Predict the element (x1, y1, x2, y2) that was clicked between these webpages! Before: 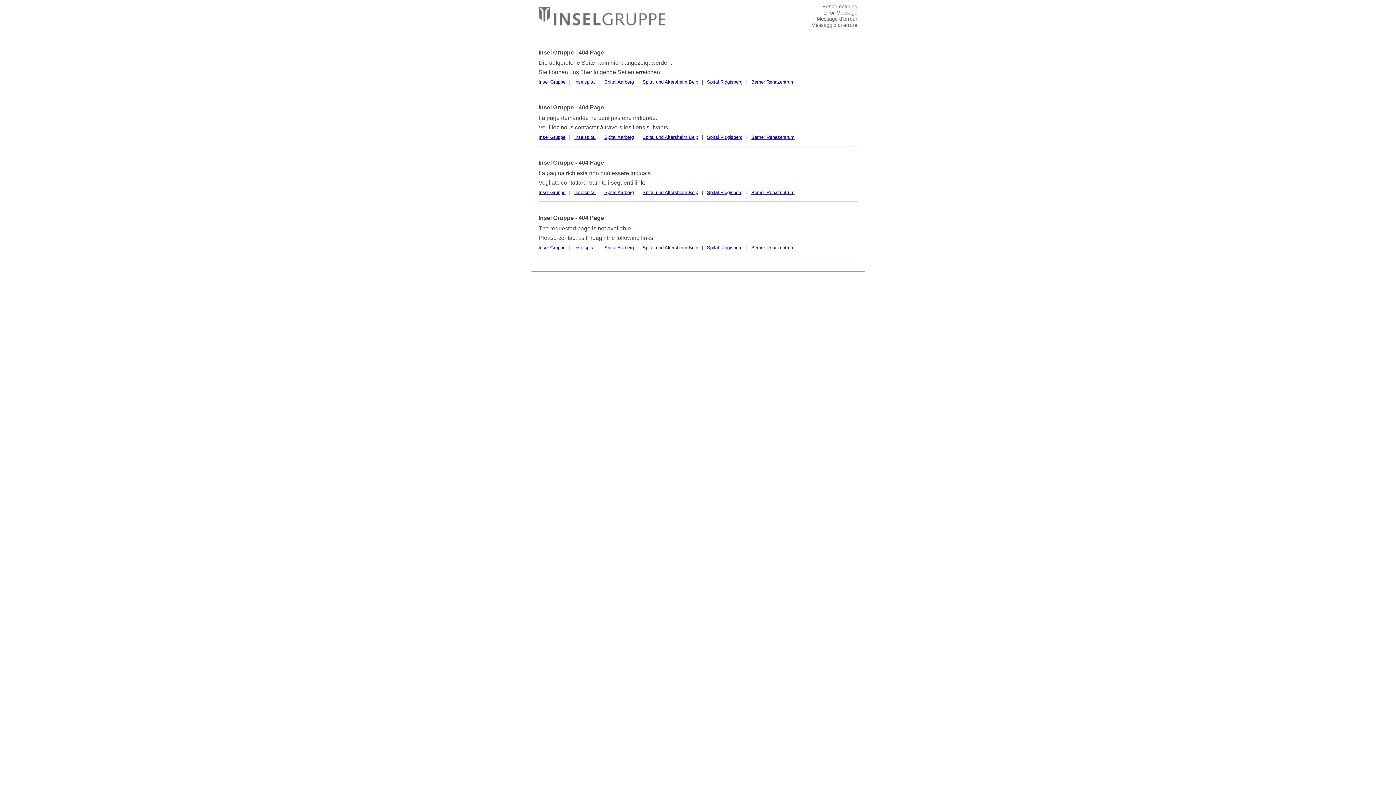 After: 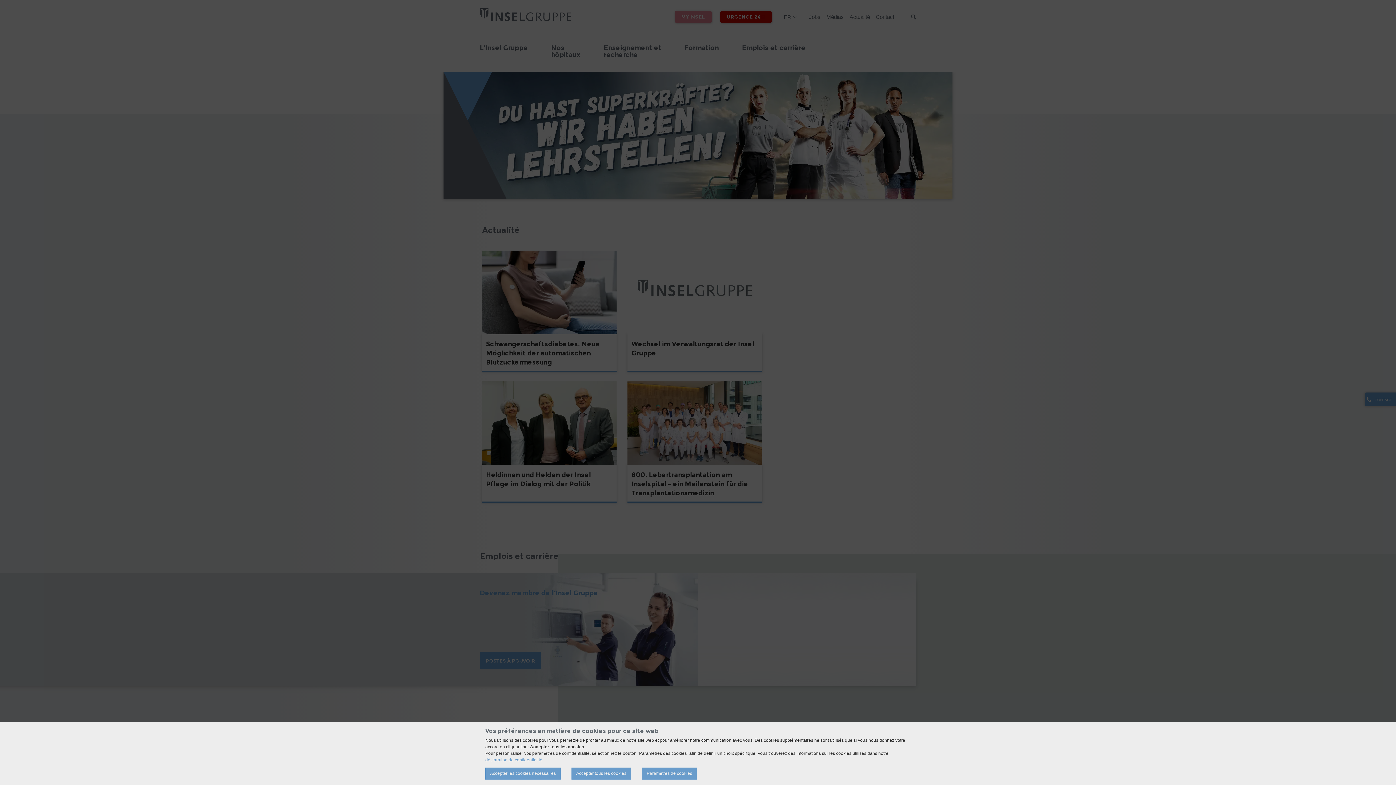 Action: label: Insel Gruppe bbox: (538, 134, 565, 140)